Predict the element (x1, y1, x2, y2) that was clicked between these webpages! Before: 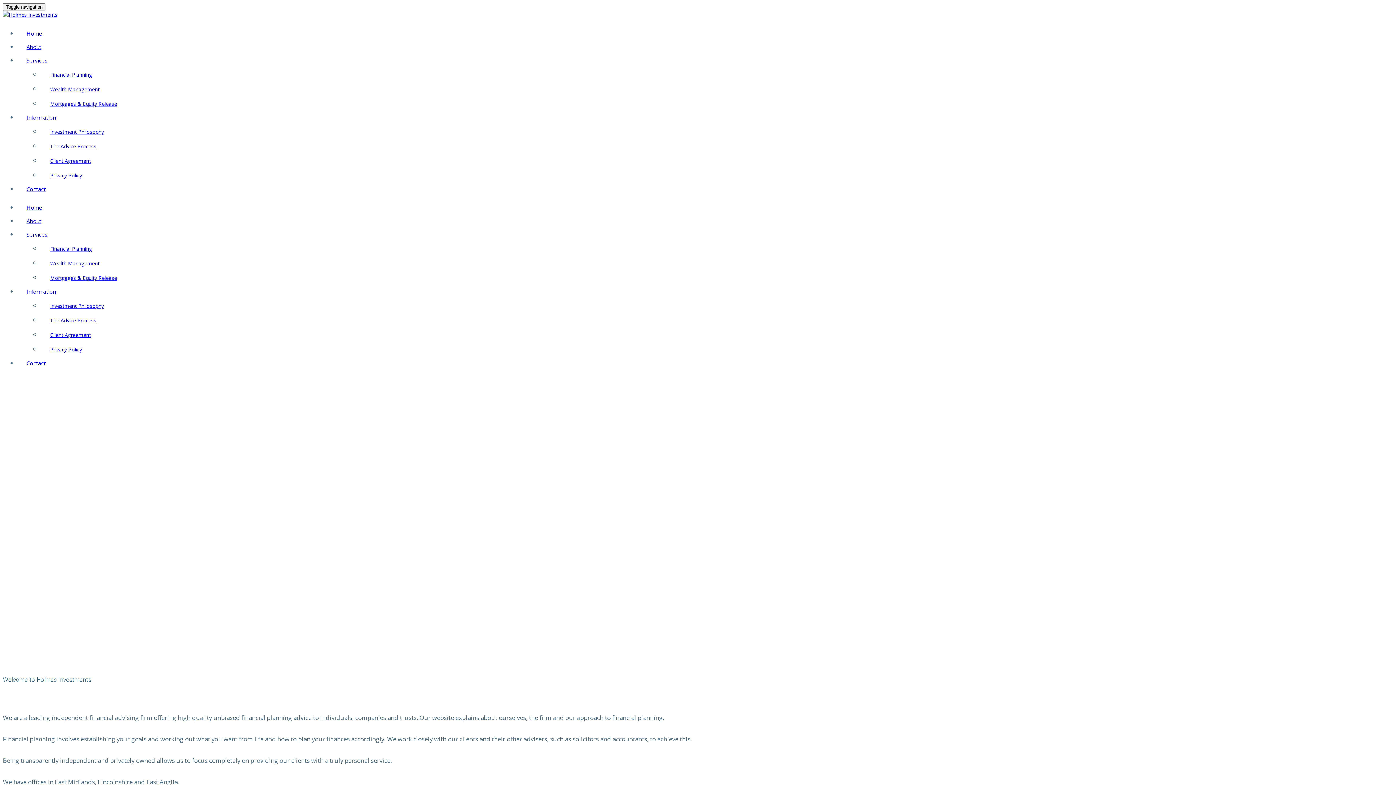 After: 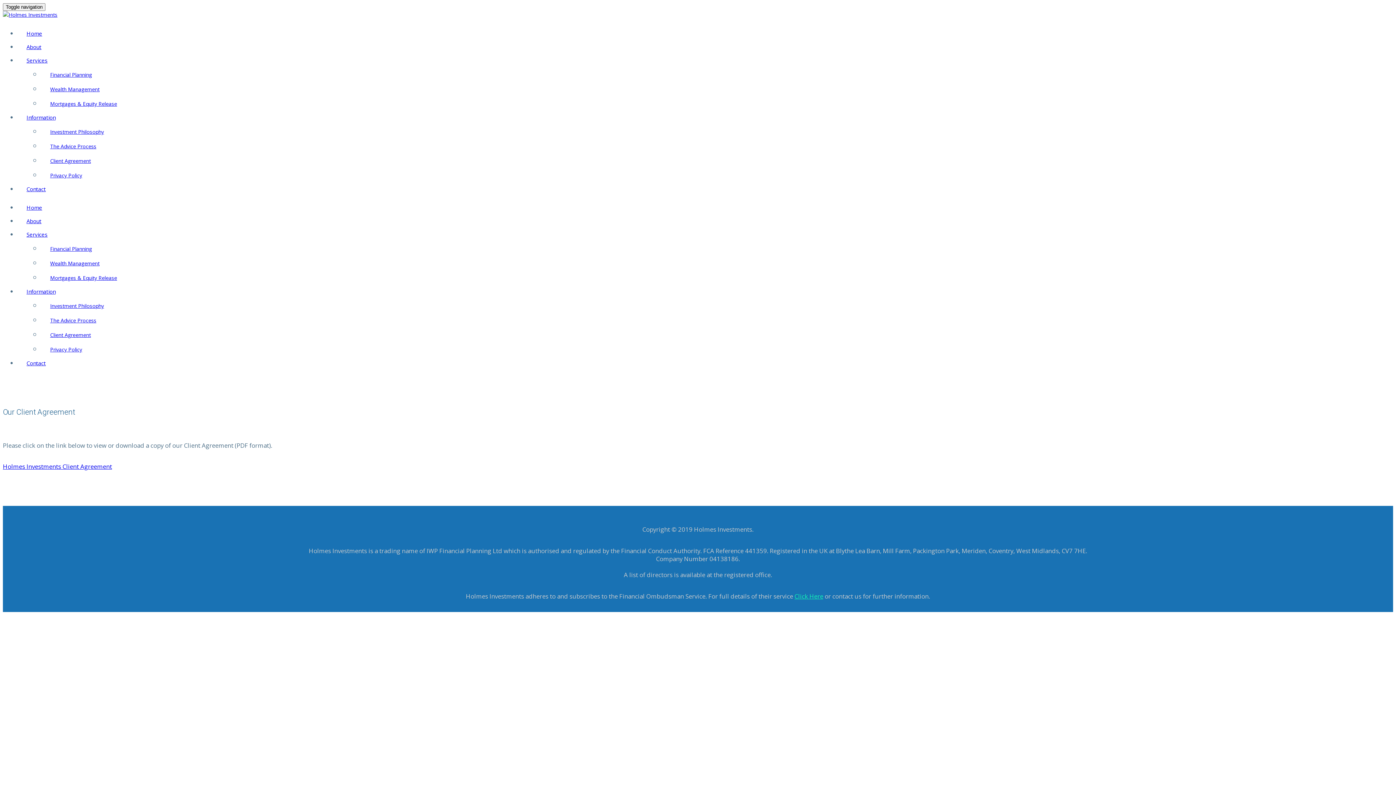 Action: bbox: (50, 331, 90, 338) label: Client Agreement